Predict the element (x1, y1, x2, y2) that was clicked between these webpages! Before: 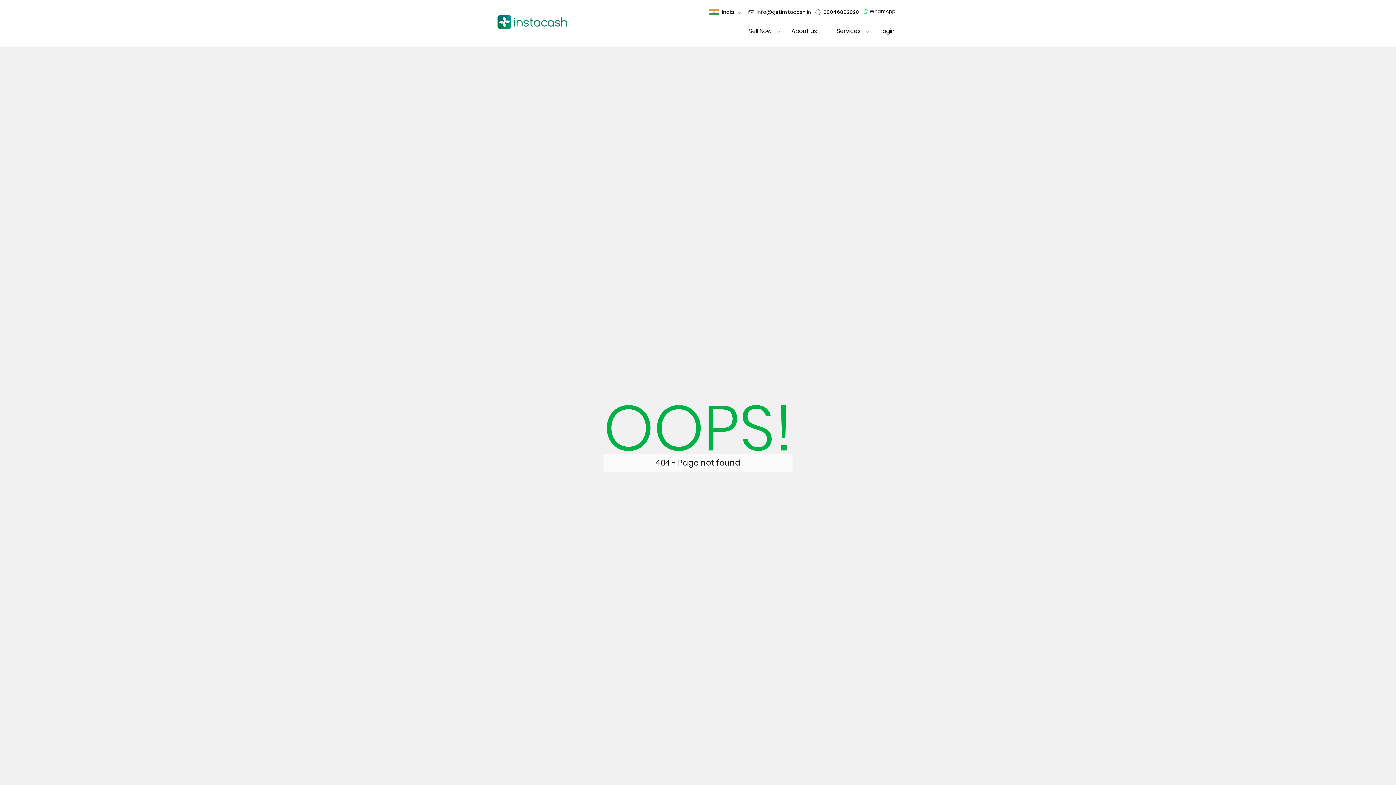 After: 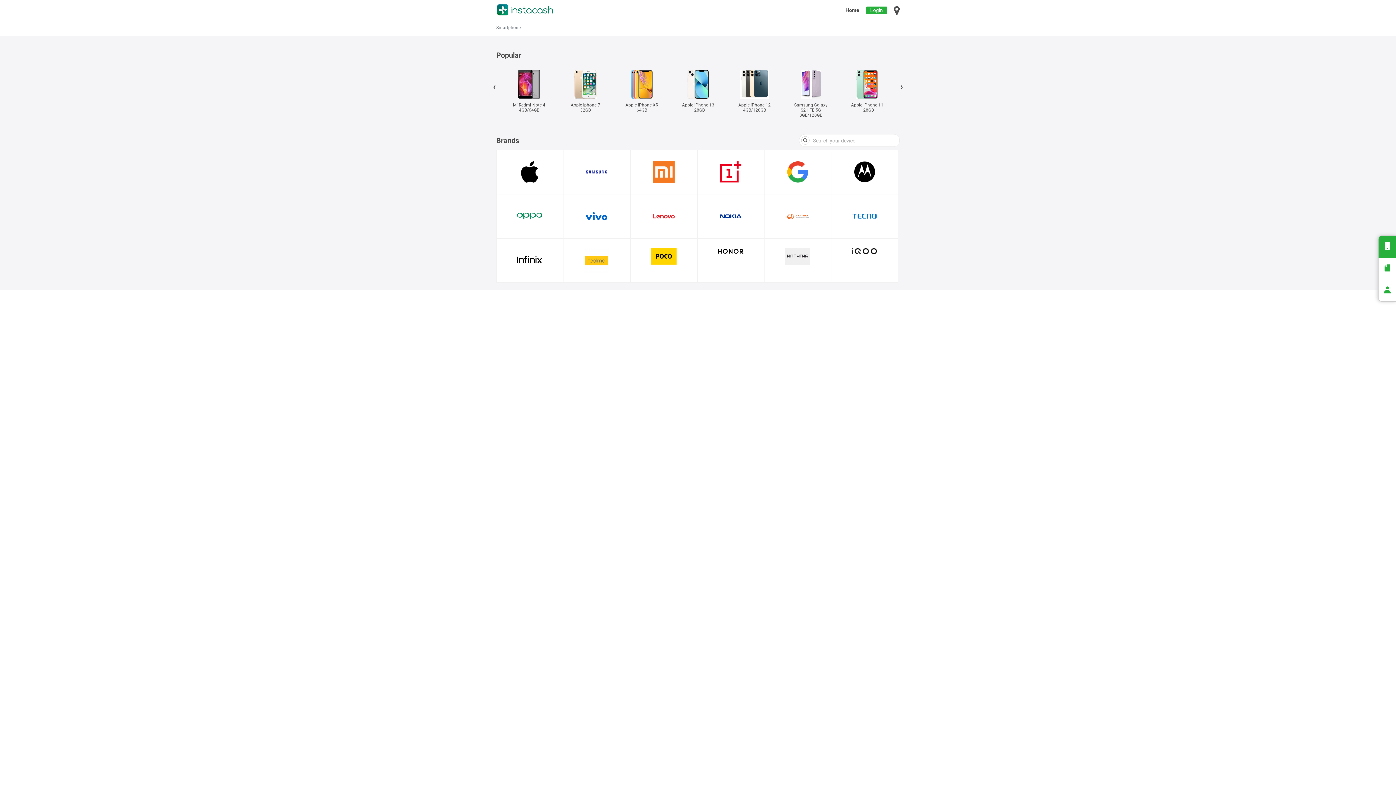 Action: bbox: (743, 20, 785, 42) label: Sell Now